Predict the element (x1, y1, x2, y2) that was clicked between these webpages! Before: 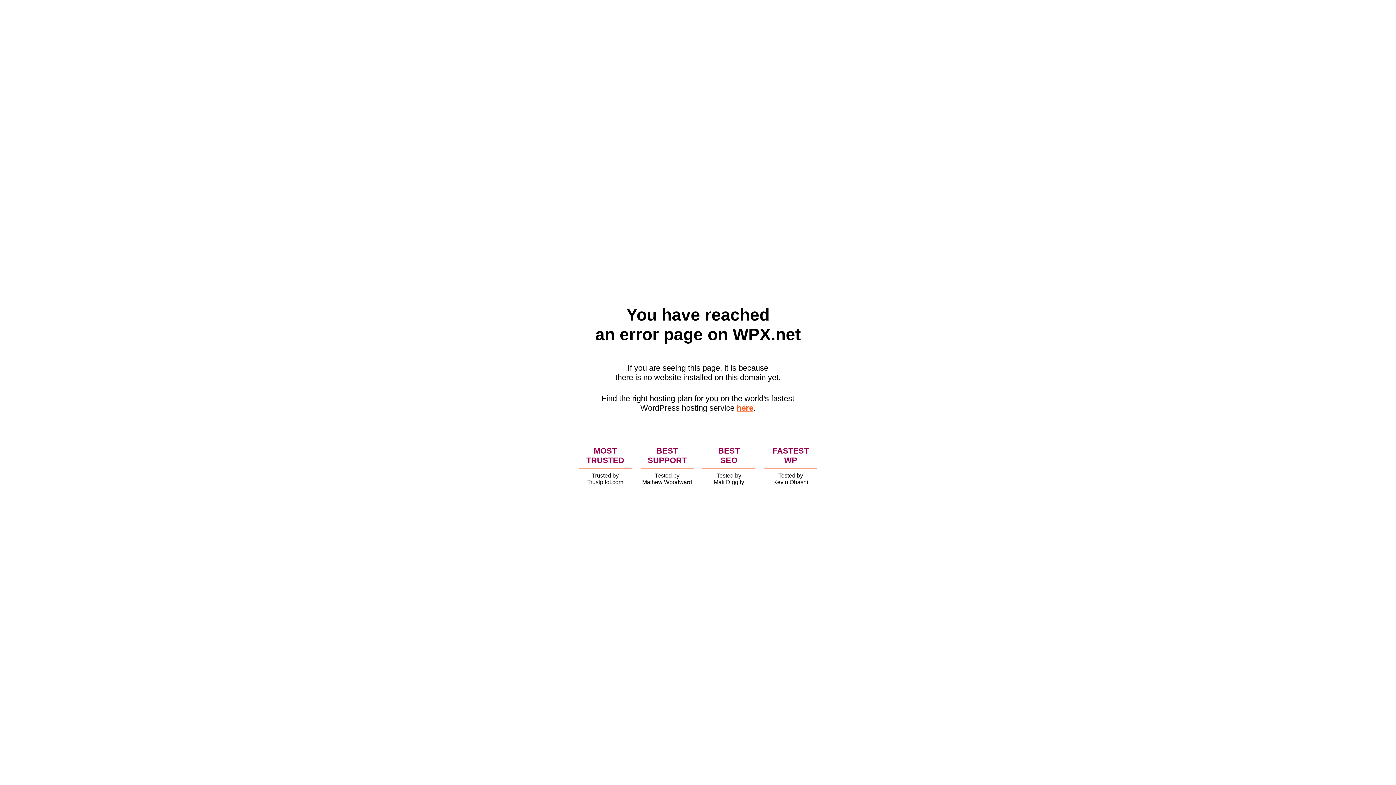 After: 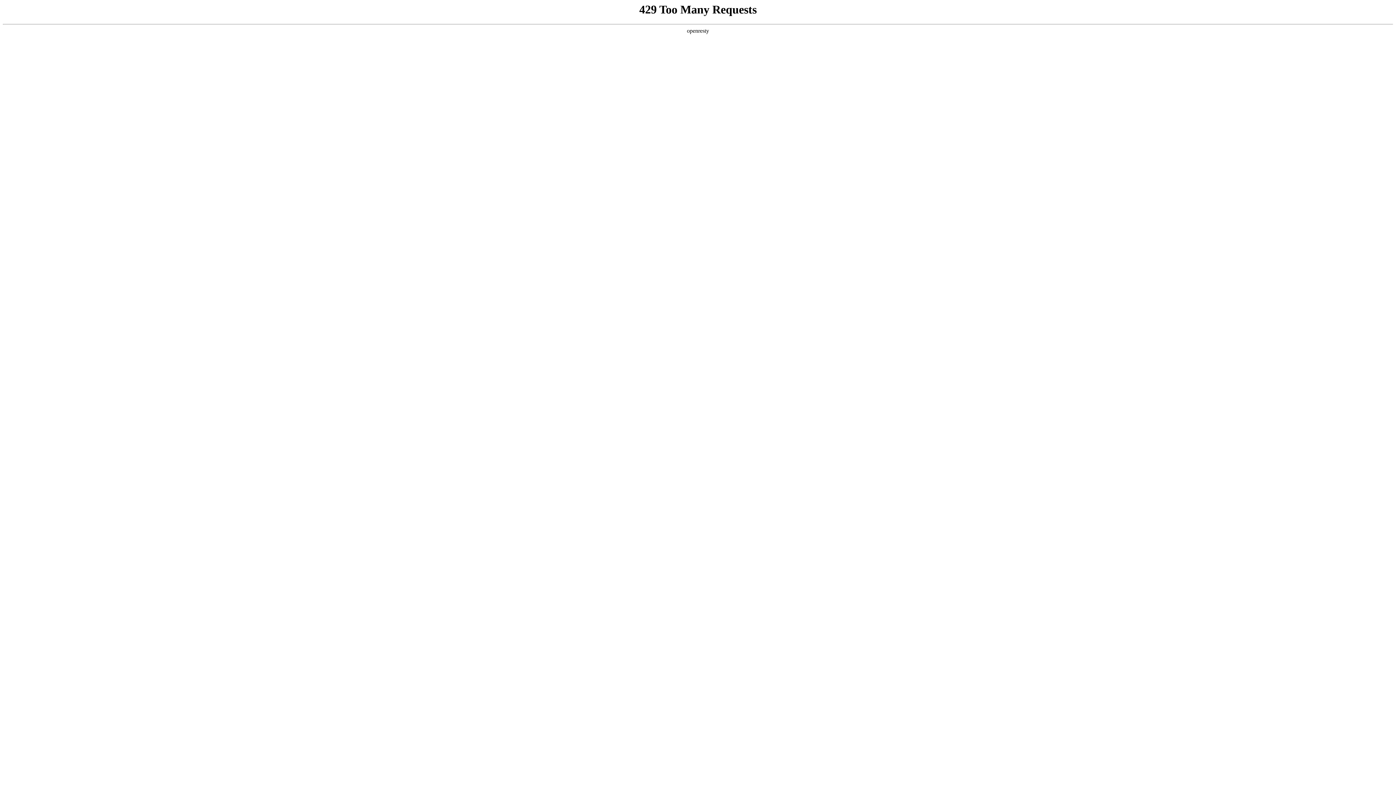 Action: label: here bbox: (736, 403, 753, 412)